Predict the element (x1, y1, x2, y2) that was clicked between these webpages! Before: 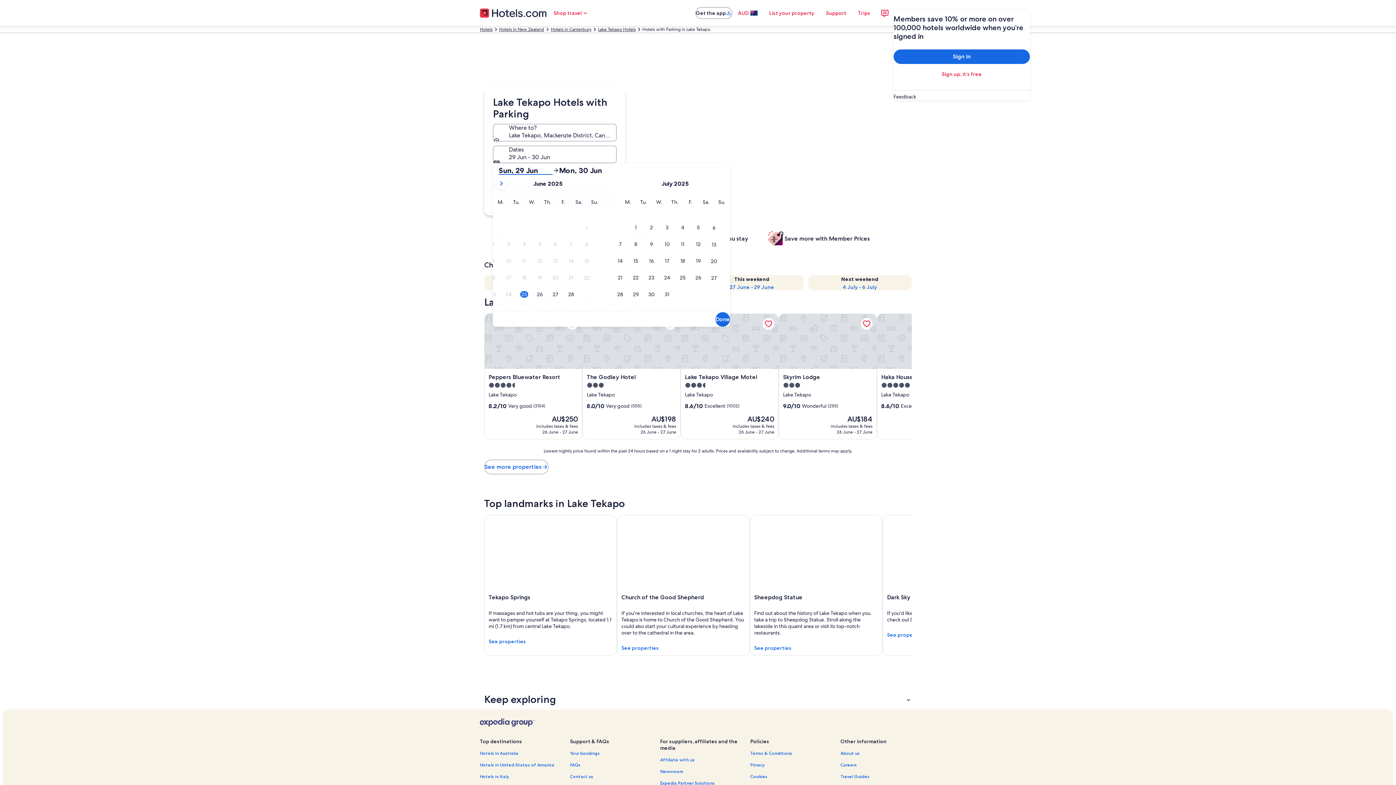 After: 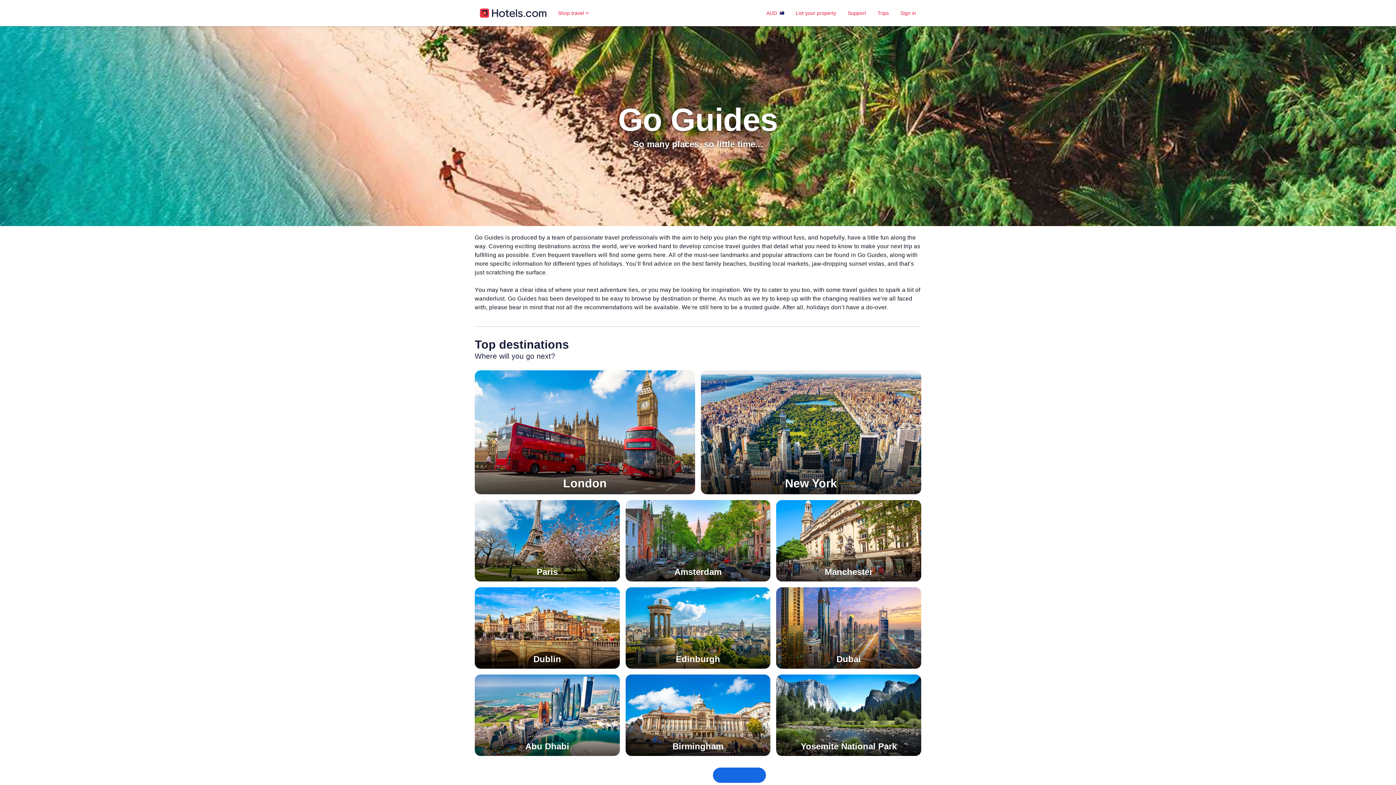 Action: label: Travel Guides bbox: (840, 774, 922, 780)